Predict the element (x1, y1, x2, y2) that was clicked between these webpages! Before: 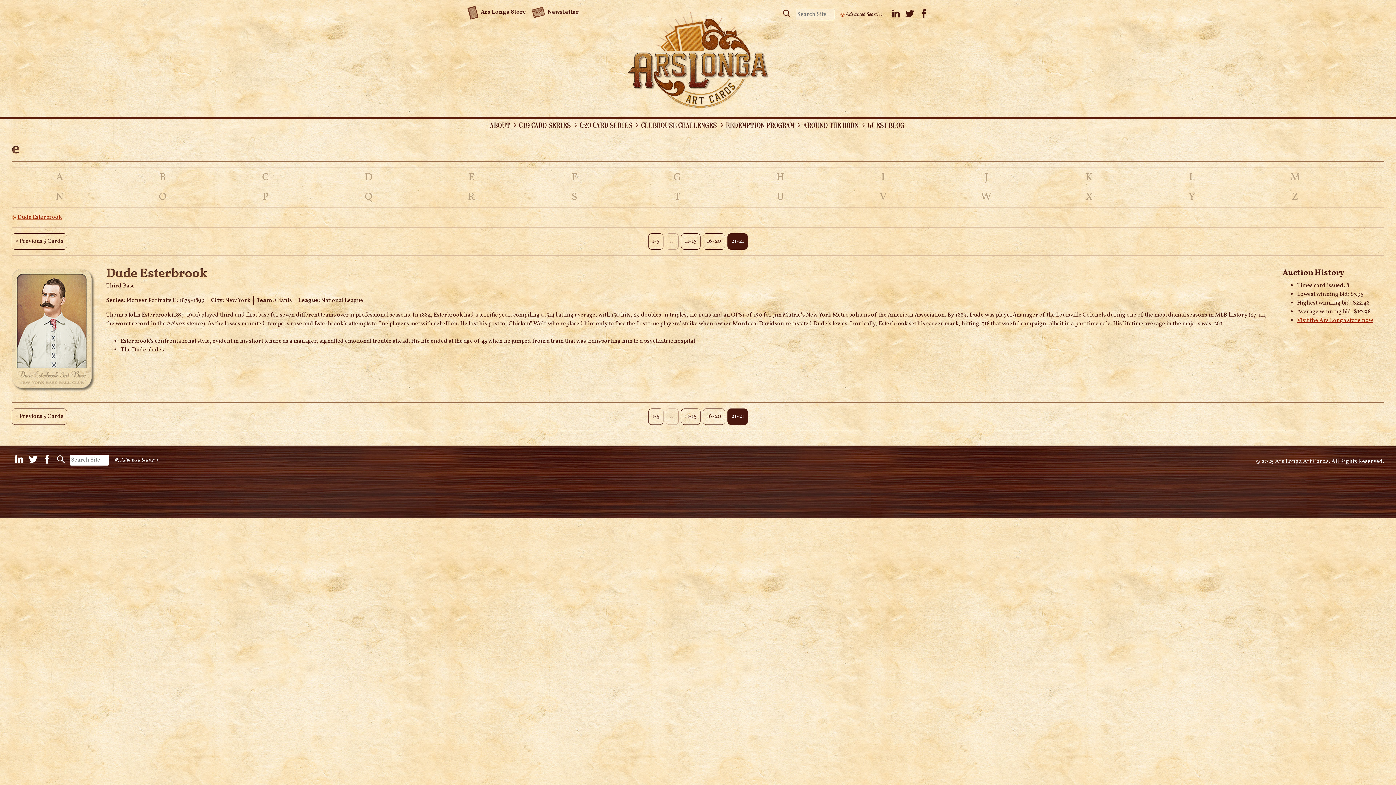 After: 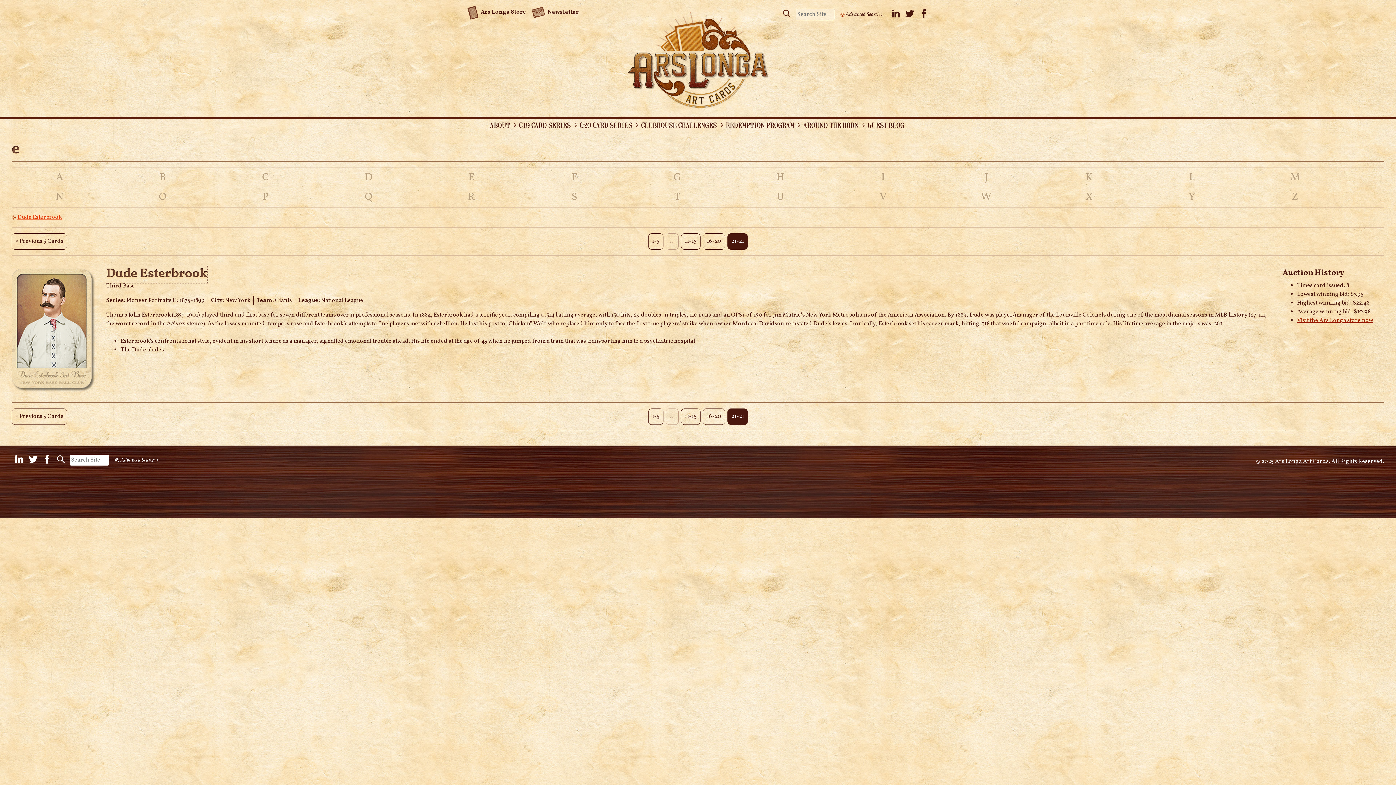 Action: label: Dude Esterbrook bbox: (17, 213, 61, 221)